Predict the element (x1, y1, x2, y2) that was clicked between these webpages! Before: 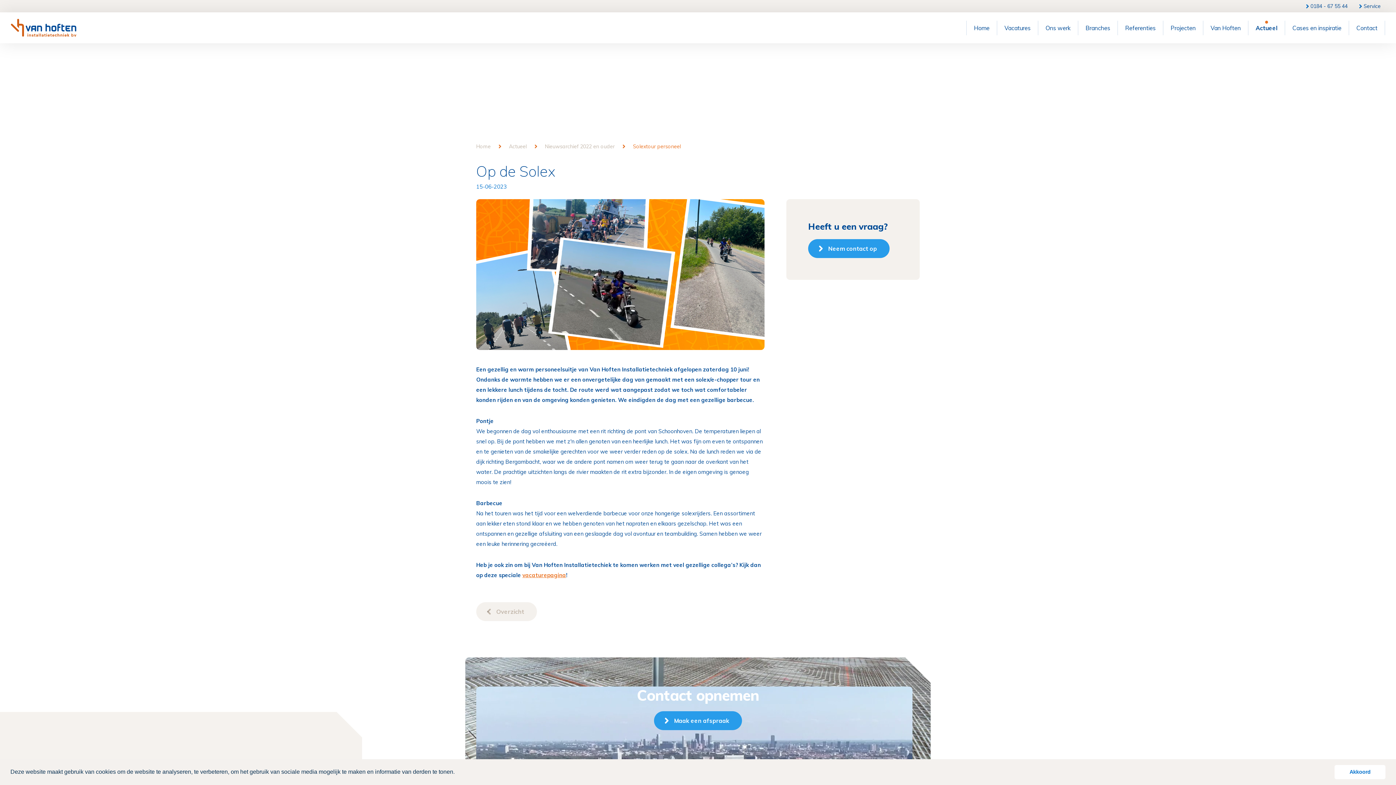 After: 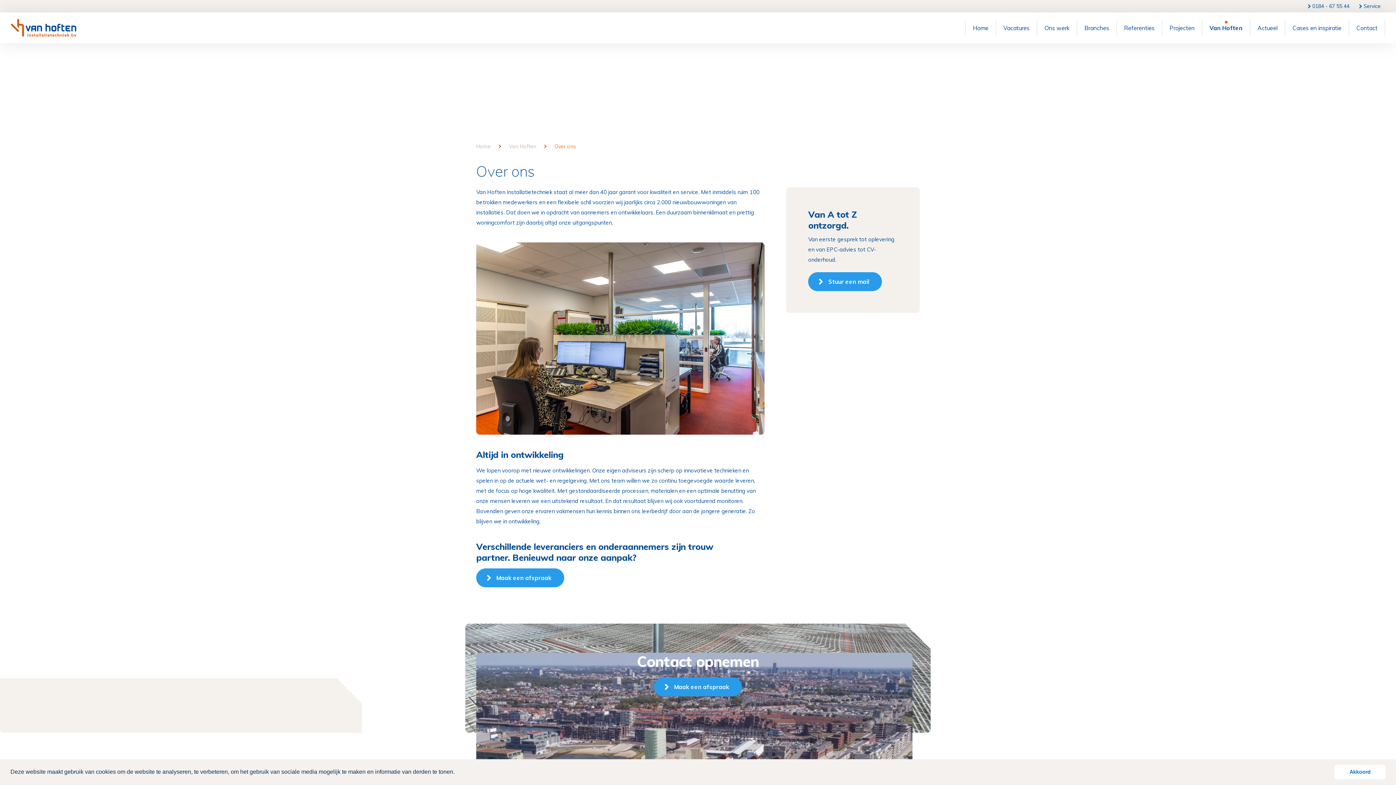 Action: bbox: (1203, 20, 1248, 35) label: Van Hoften